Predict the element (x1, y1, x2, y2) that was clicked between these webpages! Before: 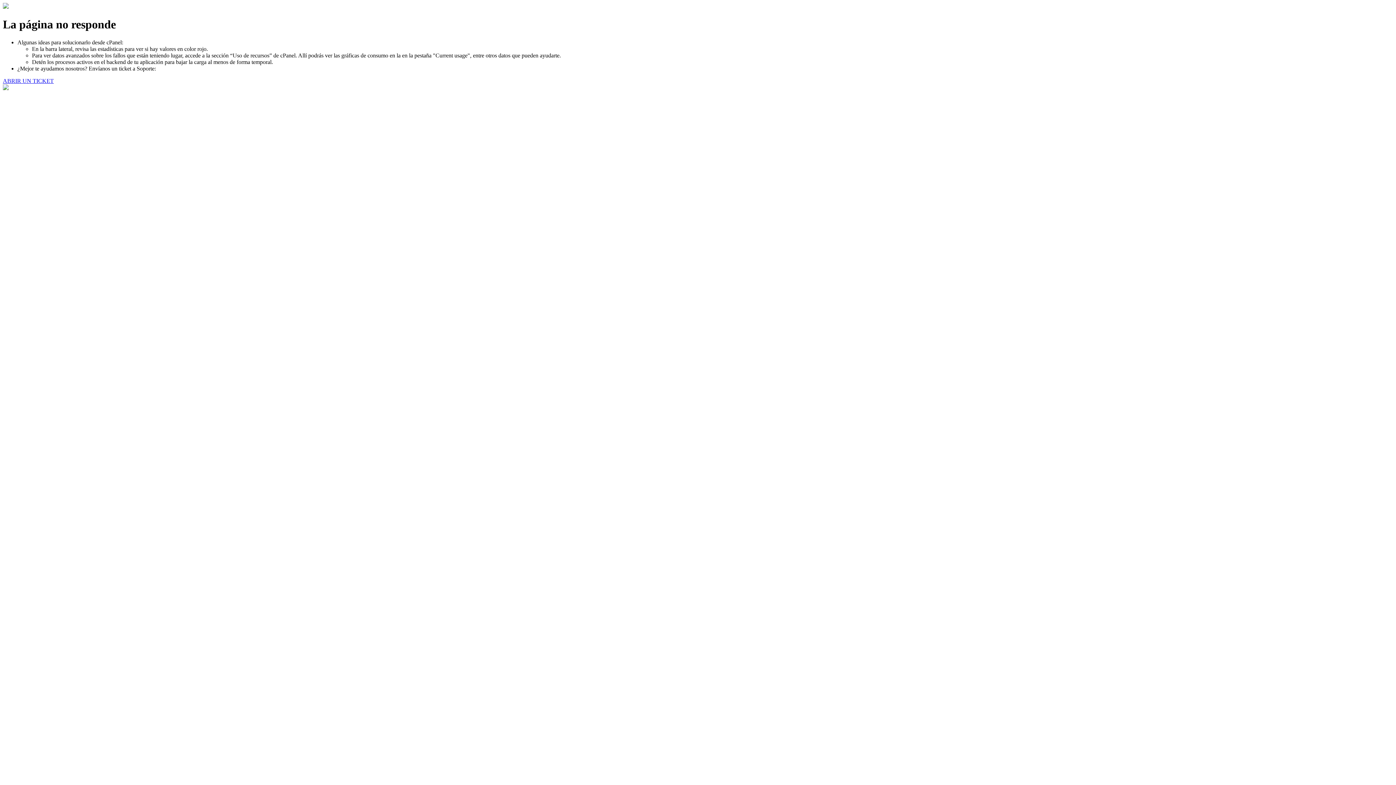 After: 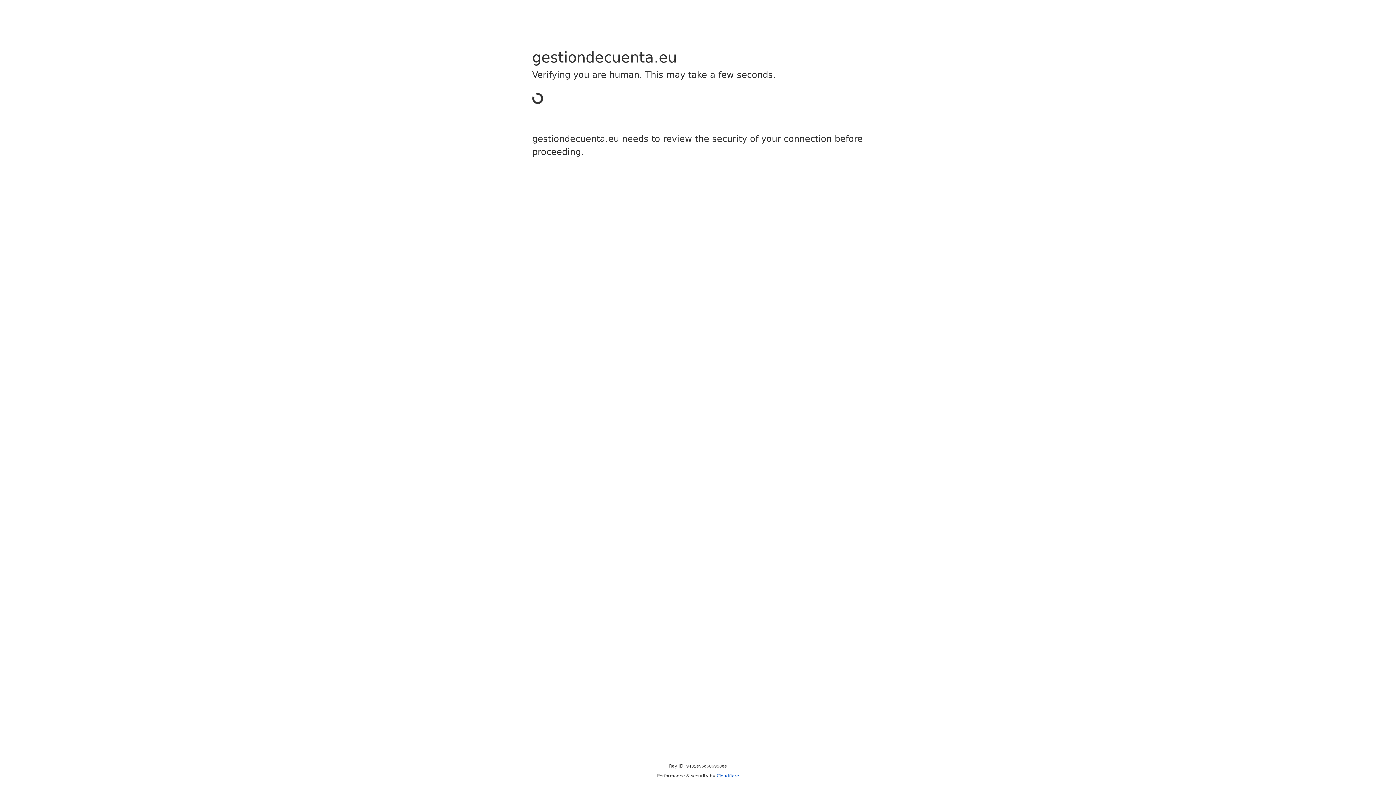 Action: label: ABRIR UN TICKET bbox: (2, 77, 53, 83)